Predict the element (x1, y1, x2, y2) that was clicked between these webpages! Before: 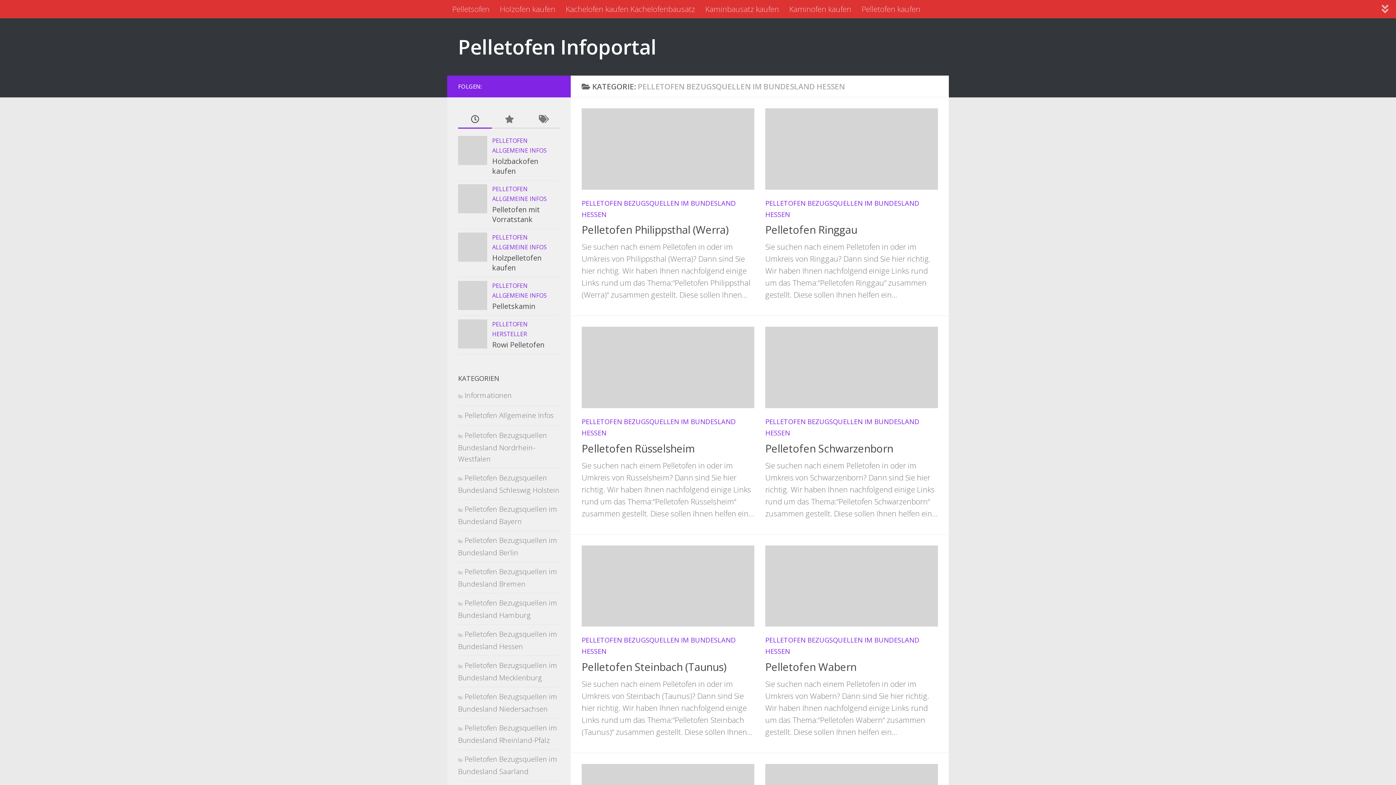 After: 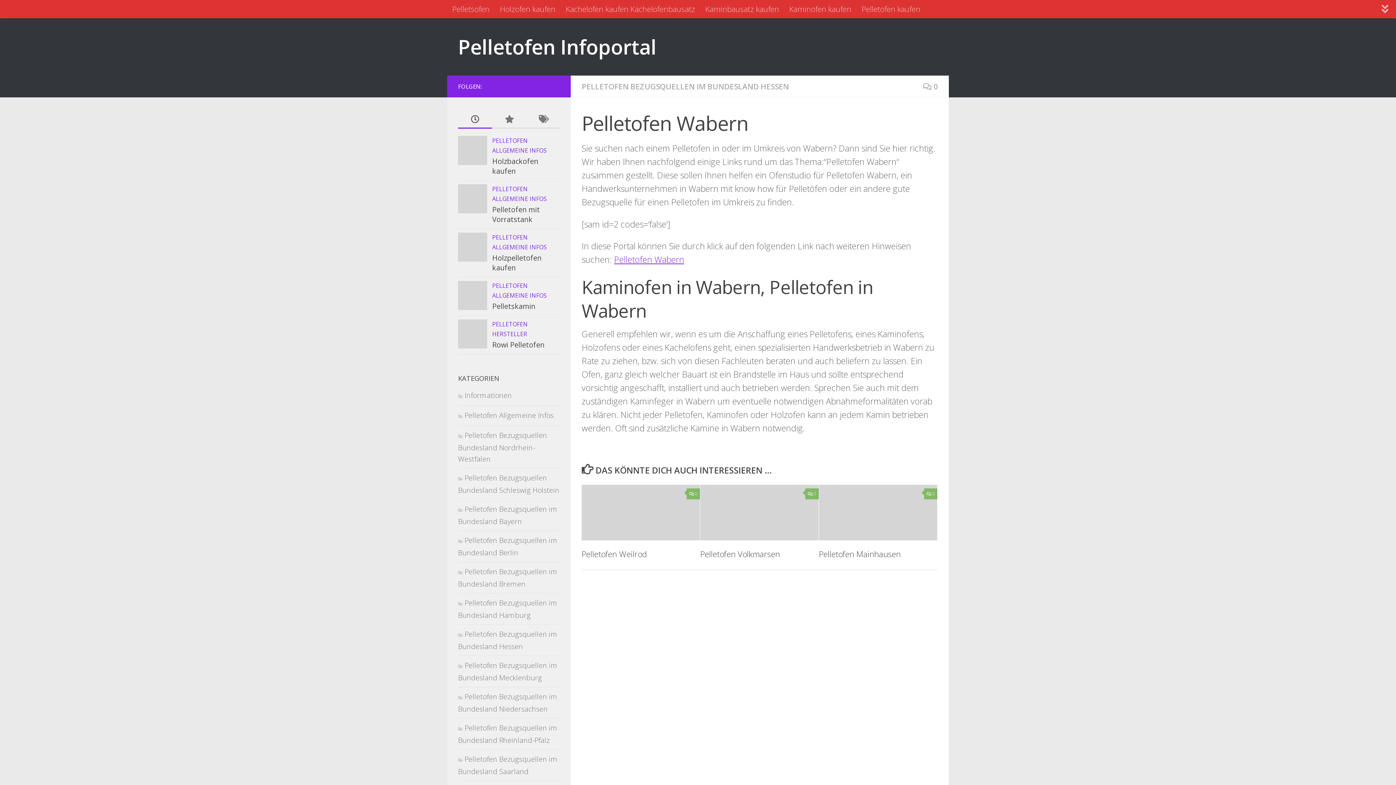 Action: bbox: (765, 545, 938, 627)